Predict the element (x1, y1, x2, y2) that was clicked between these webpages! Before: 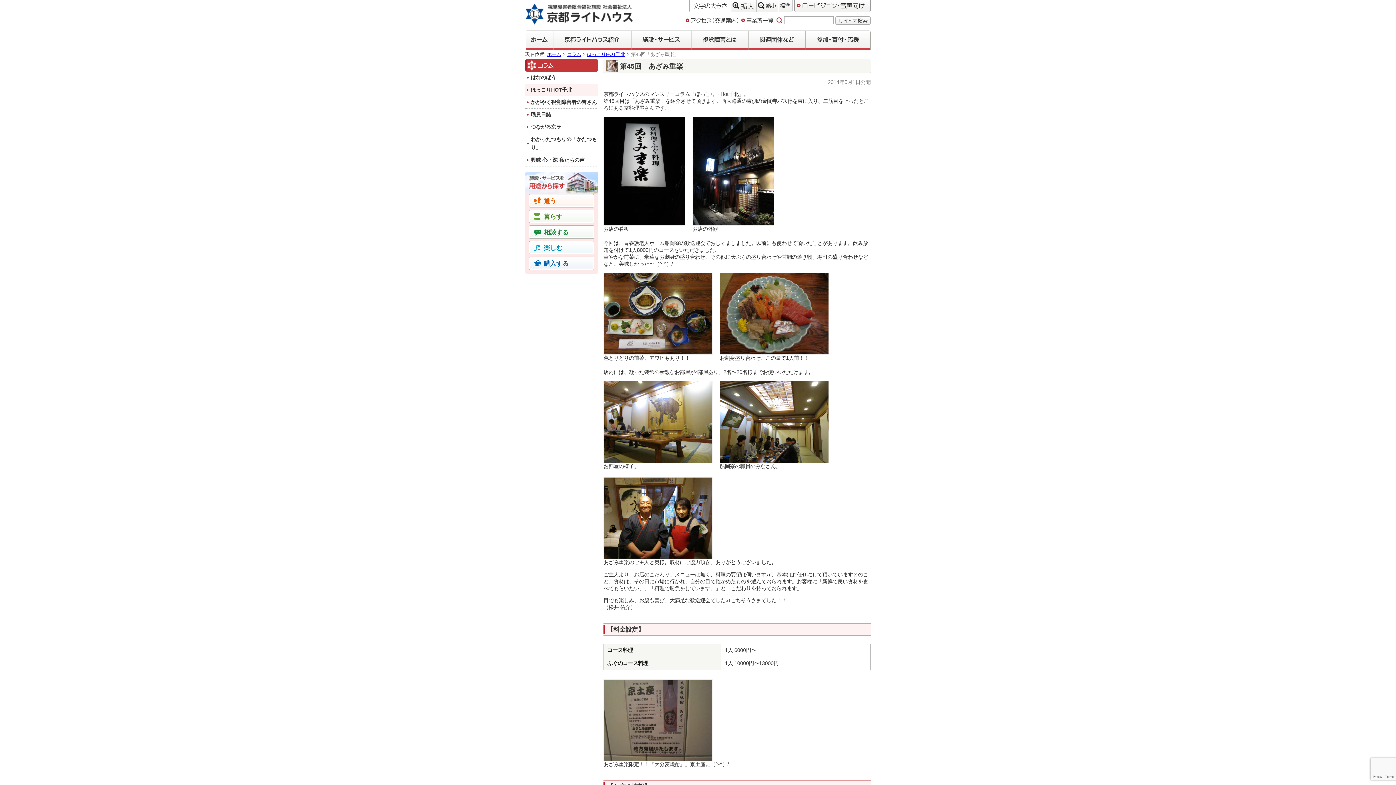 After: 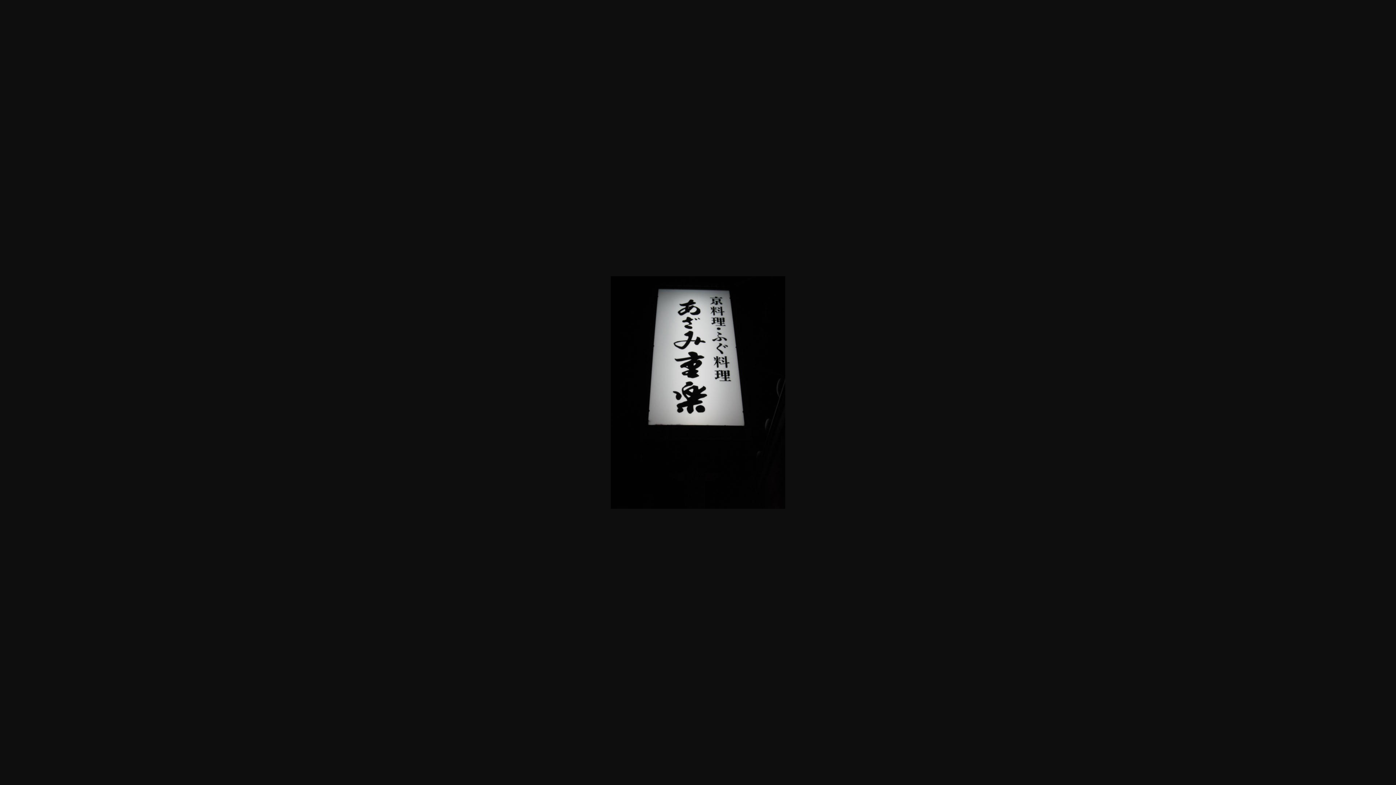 Action: bbox: (603, 220, 685, 225)